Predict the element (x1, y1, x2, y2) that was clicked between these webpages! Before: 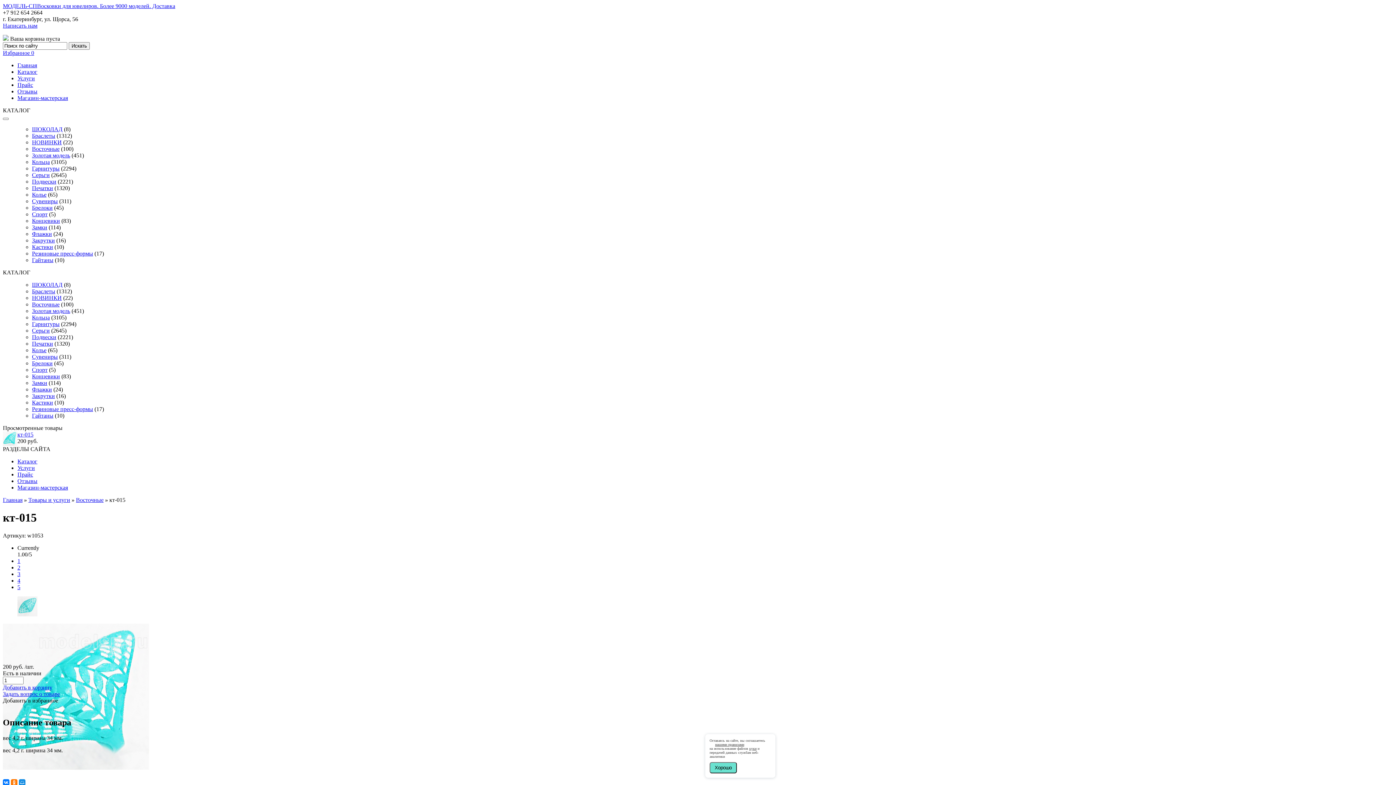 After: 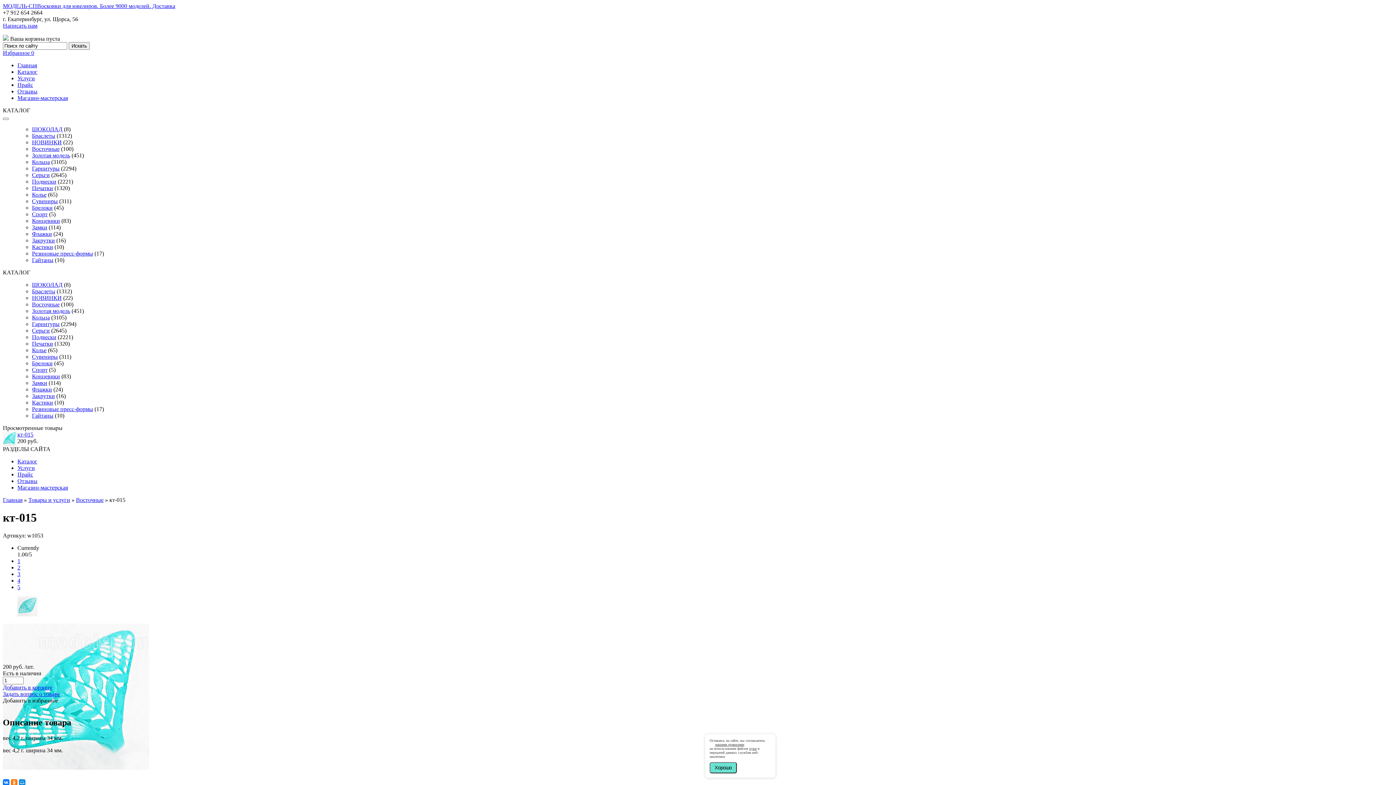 Action: bbox: (17, 431, 33, 437) label: кт-015